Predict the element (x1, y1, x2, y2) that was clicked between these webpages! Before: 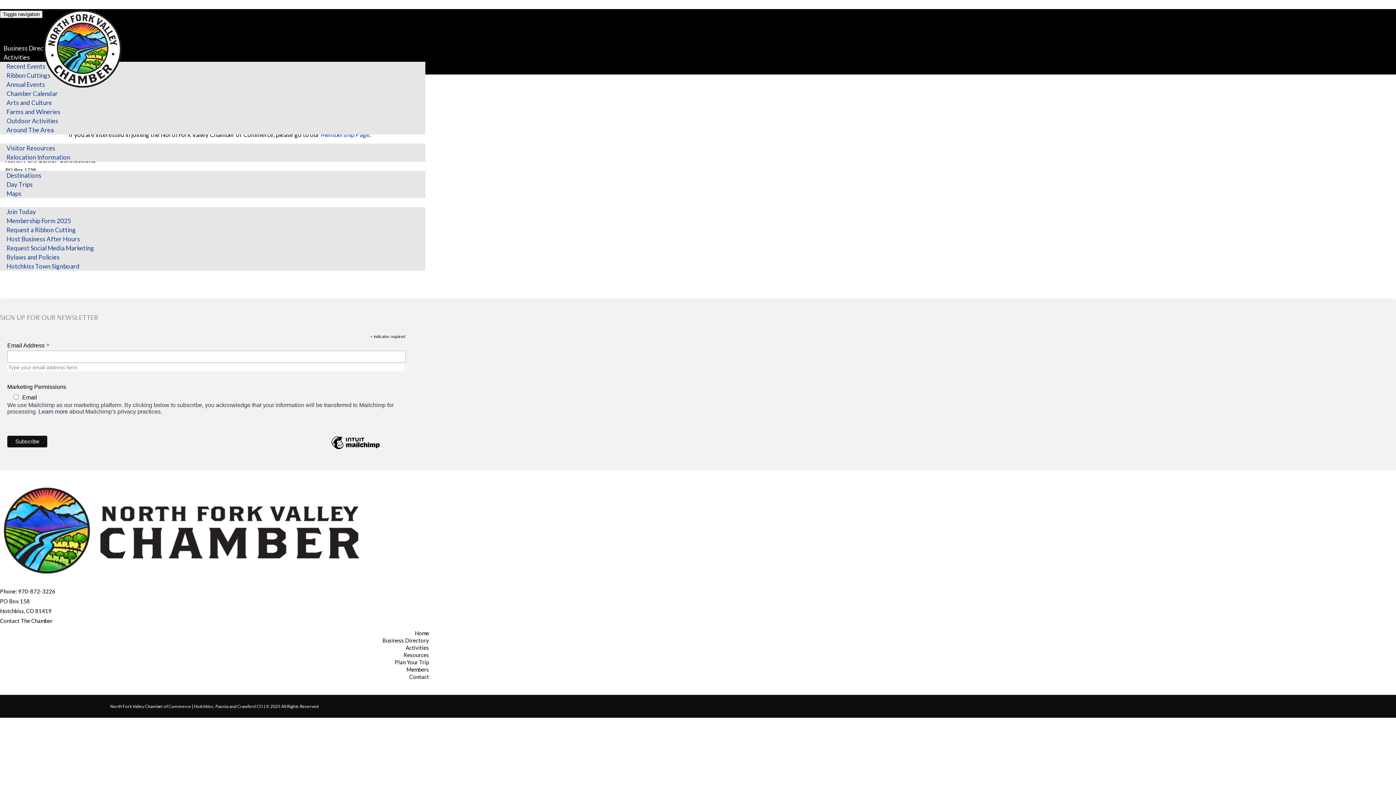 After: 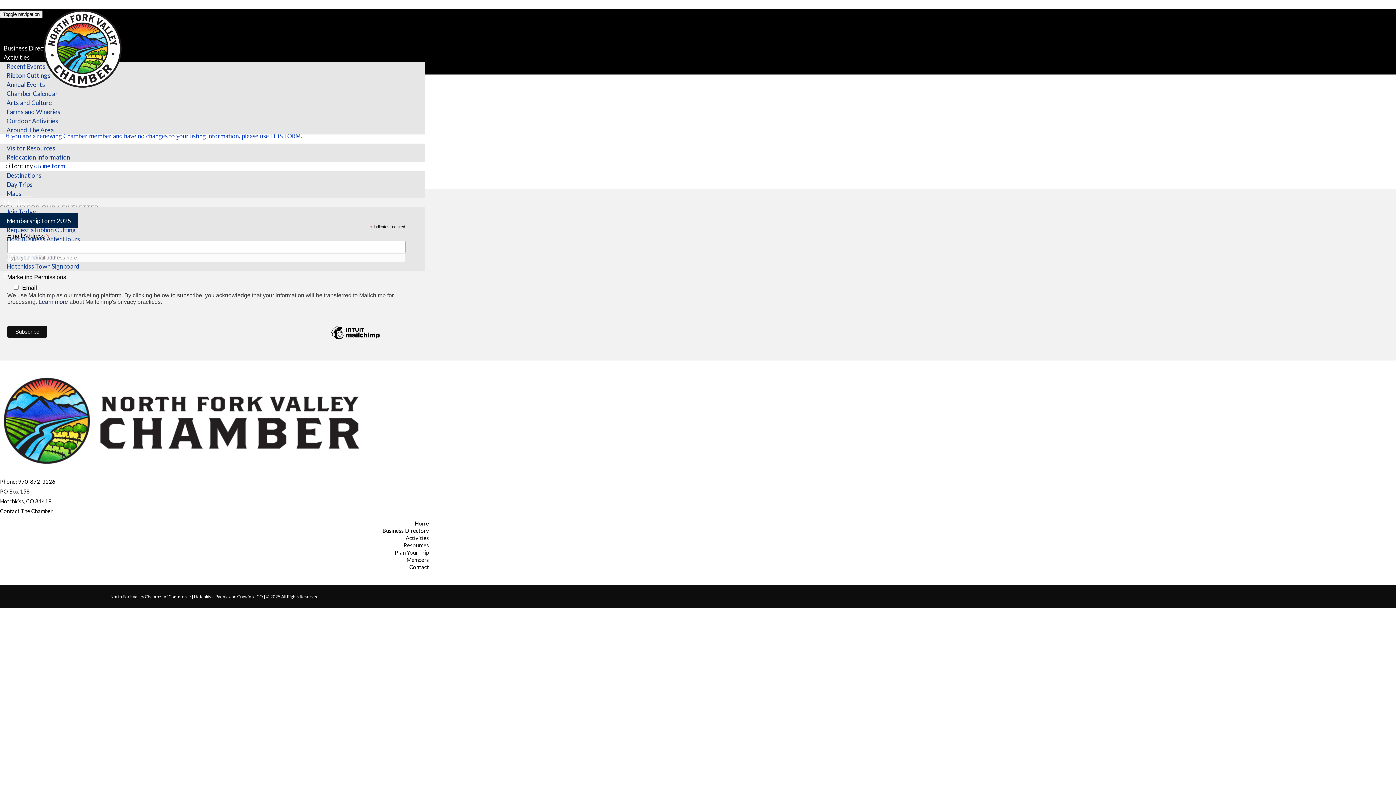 Action: label: Membership Form 2025 bbox: (0, 213, 77, 228)